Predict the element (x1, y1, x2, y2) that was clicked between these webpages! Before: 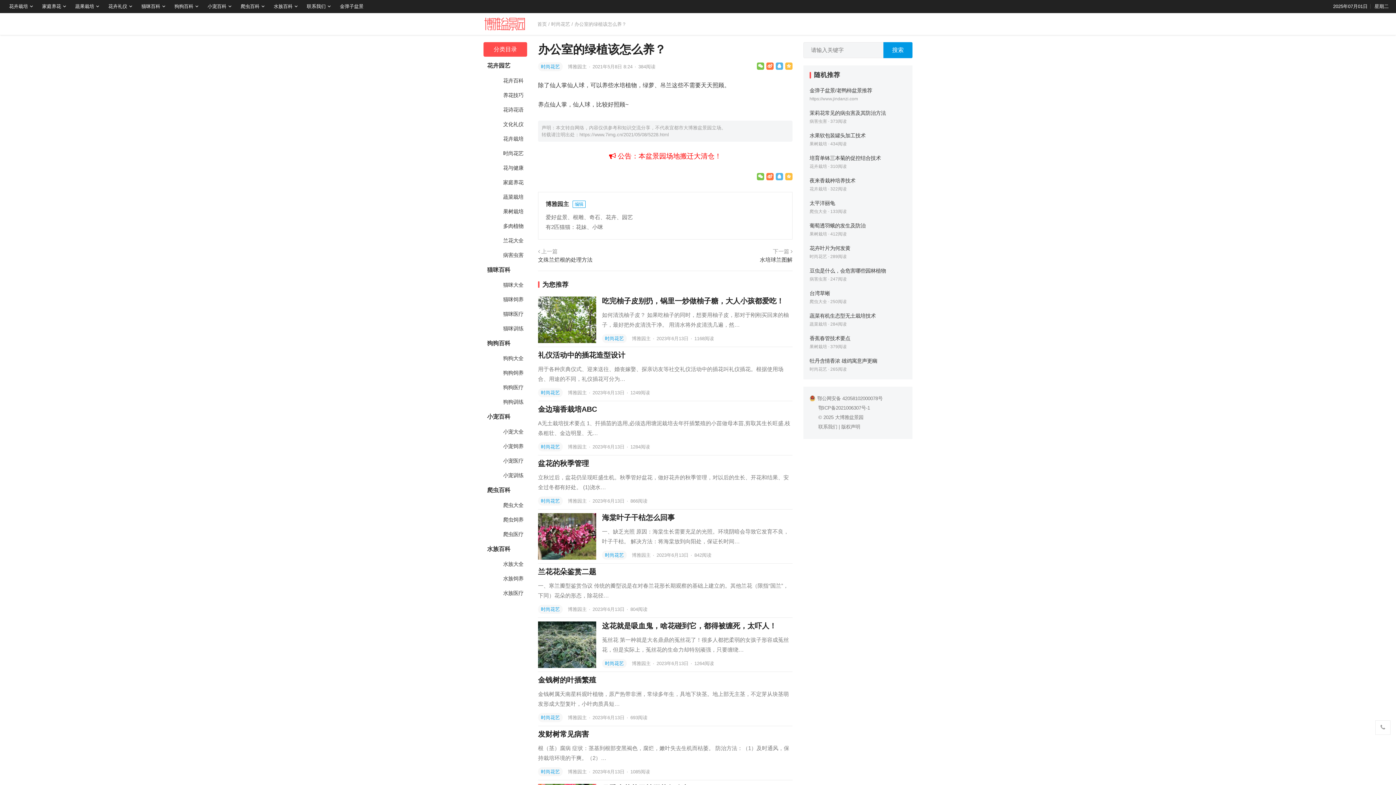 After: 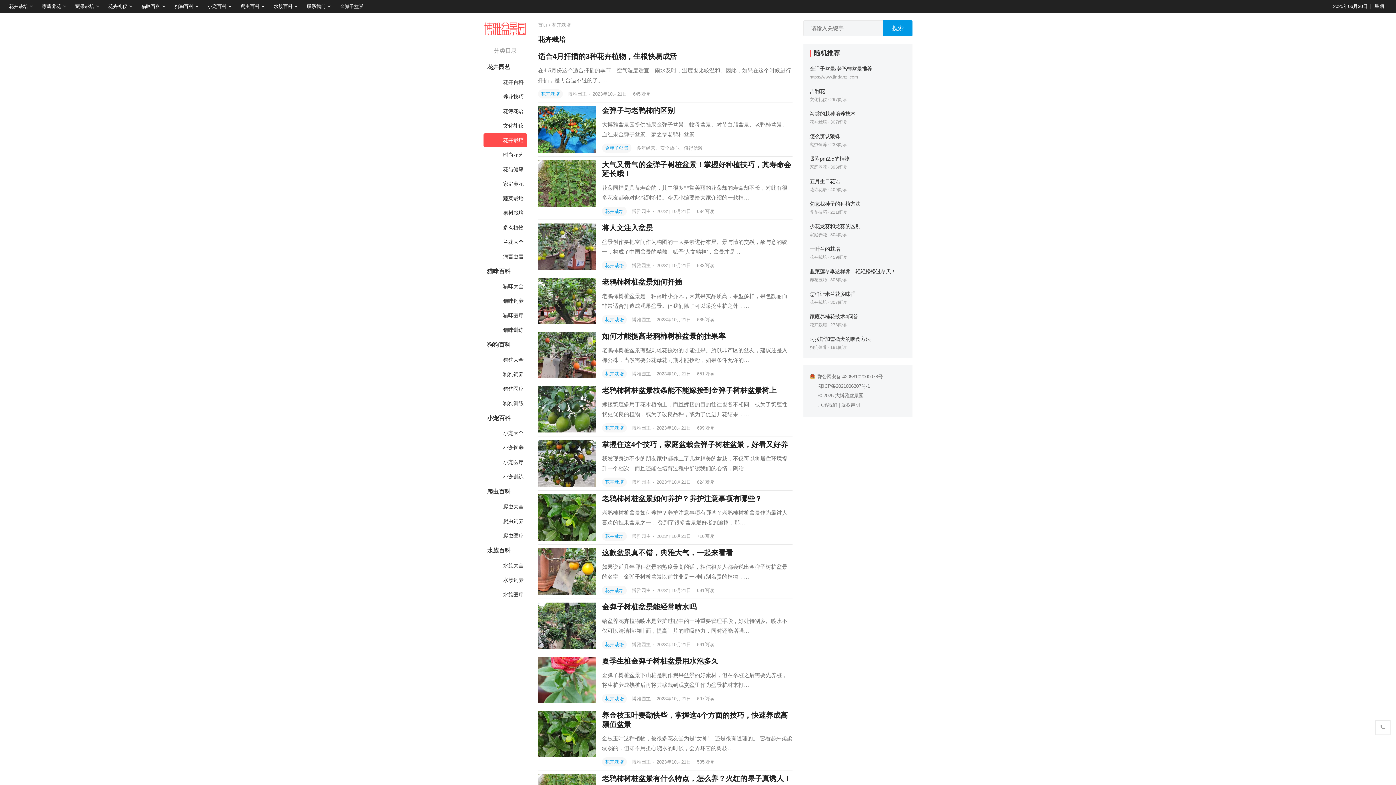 Action: label: 花卉栽培 bbox: (809, 164, 827, 169)